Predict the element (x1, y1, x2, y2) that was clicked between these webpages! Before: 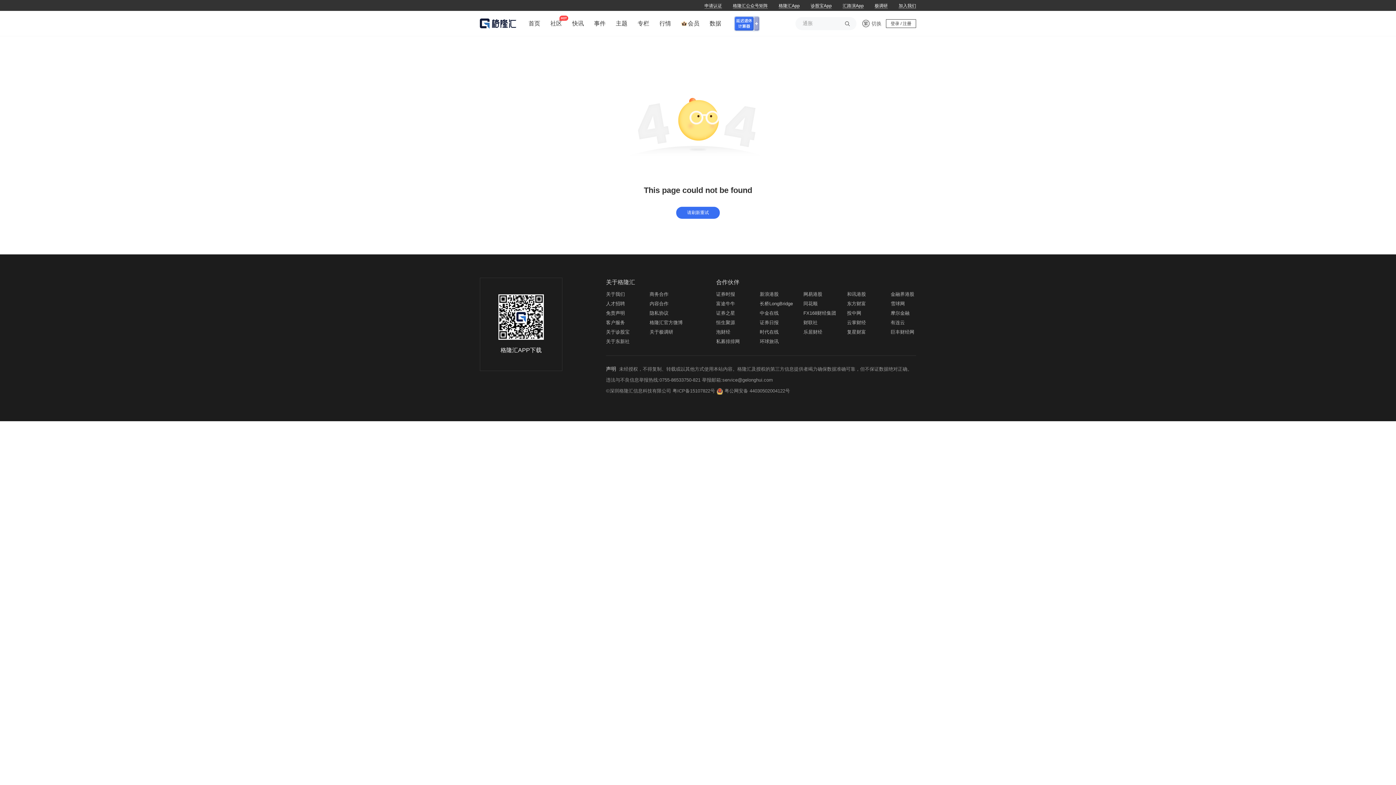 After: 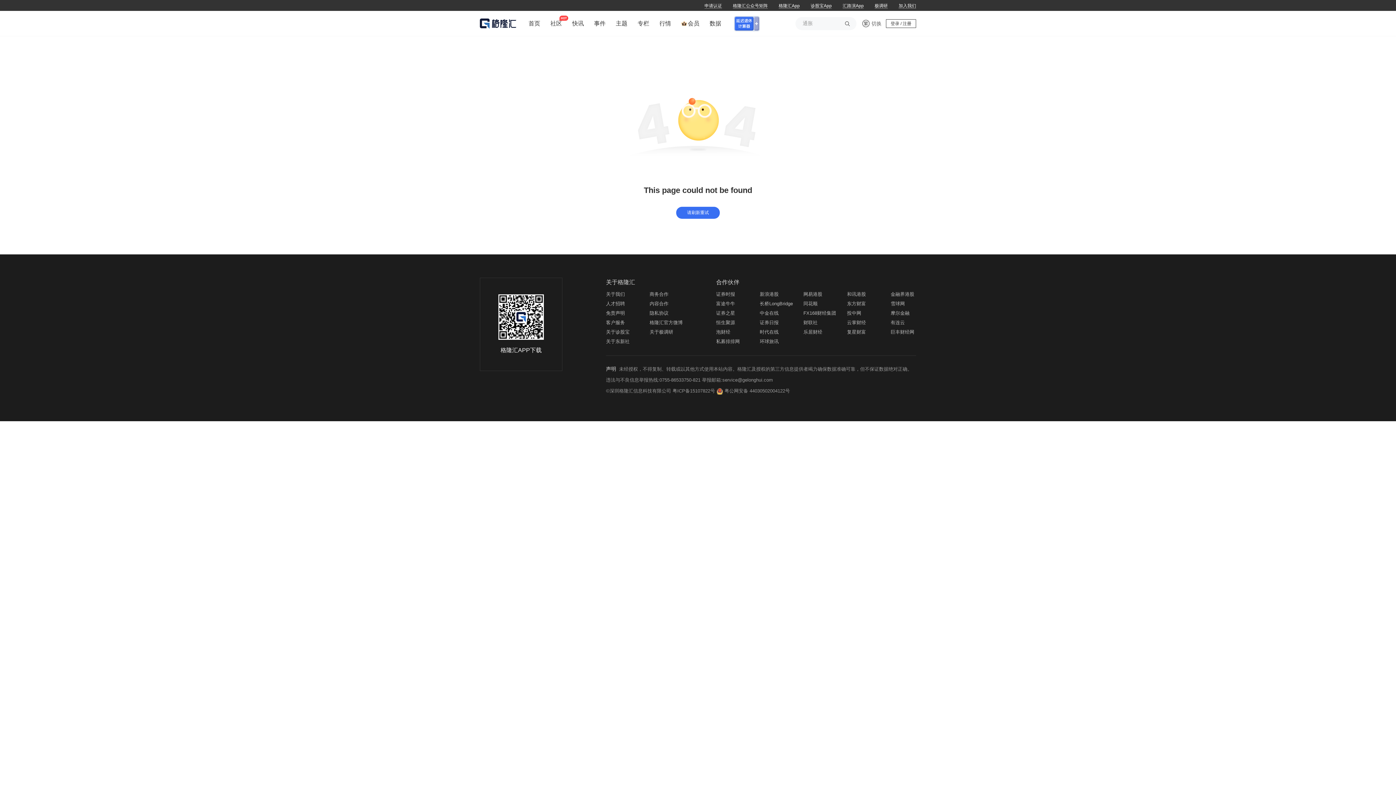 Action: label: 商务合作 bbox: (649, 291, 668, 297)